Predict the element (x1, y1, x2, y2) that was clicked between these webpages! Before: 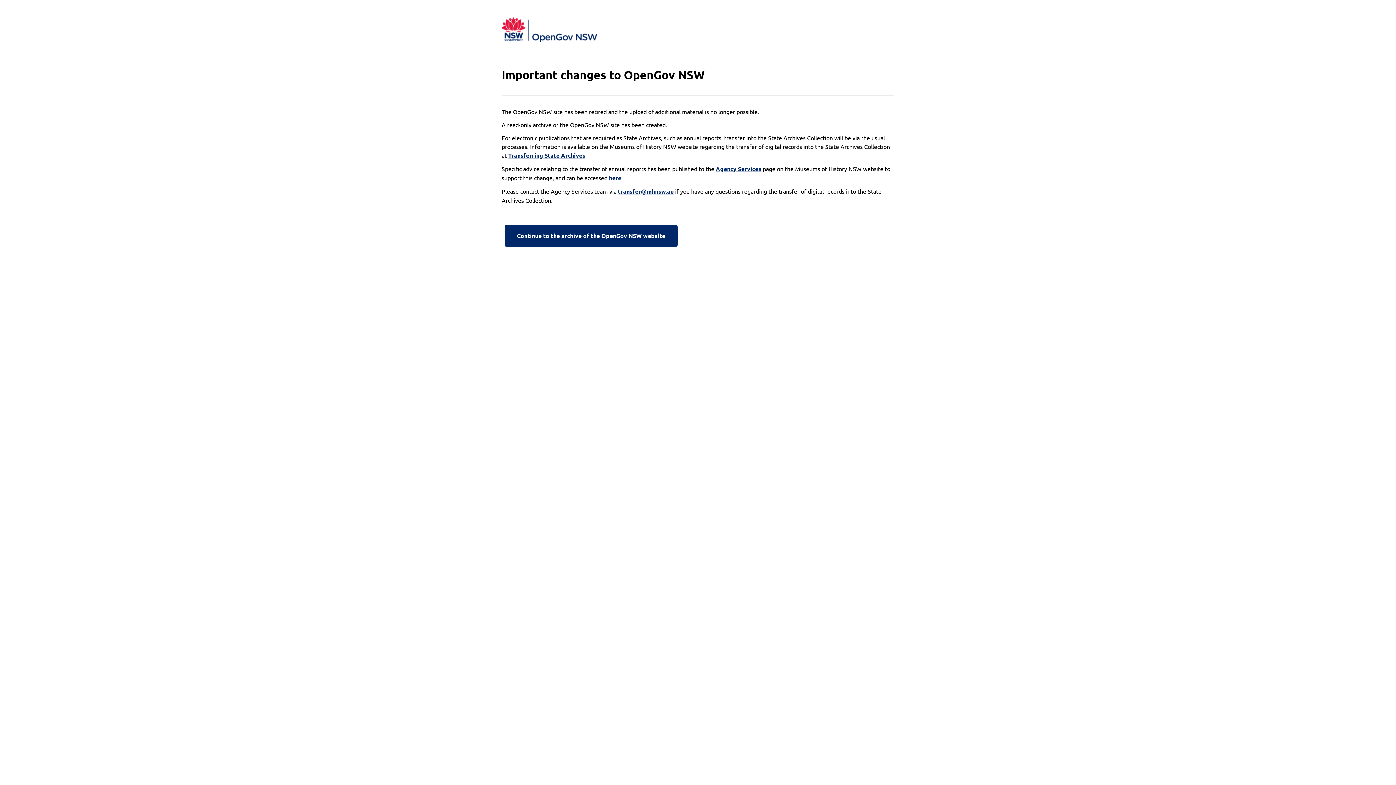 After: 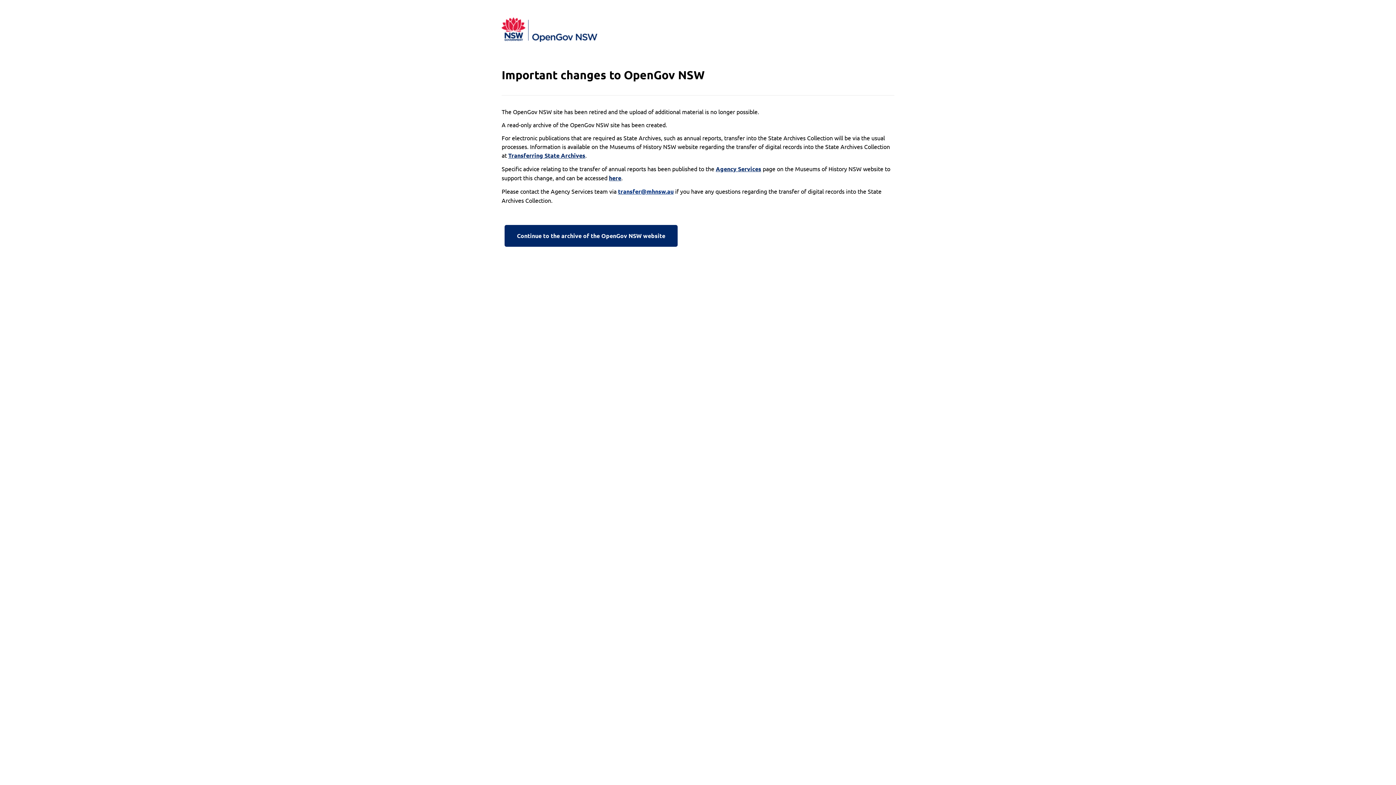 Action: label: transfer@mhnsw.au bbox: (618, 187, 673, 196)